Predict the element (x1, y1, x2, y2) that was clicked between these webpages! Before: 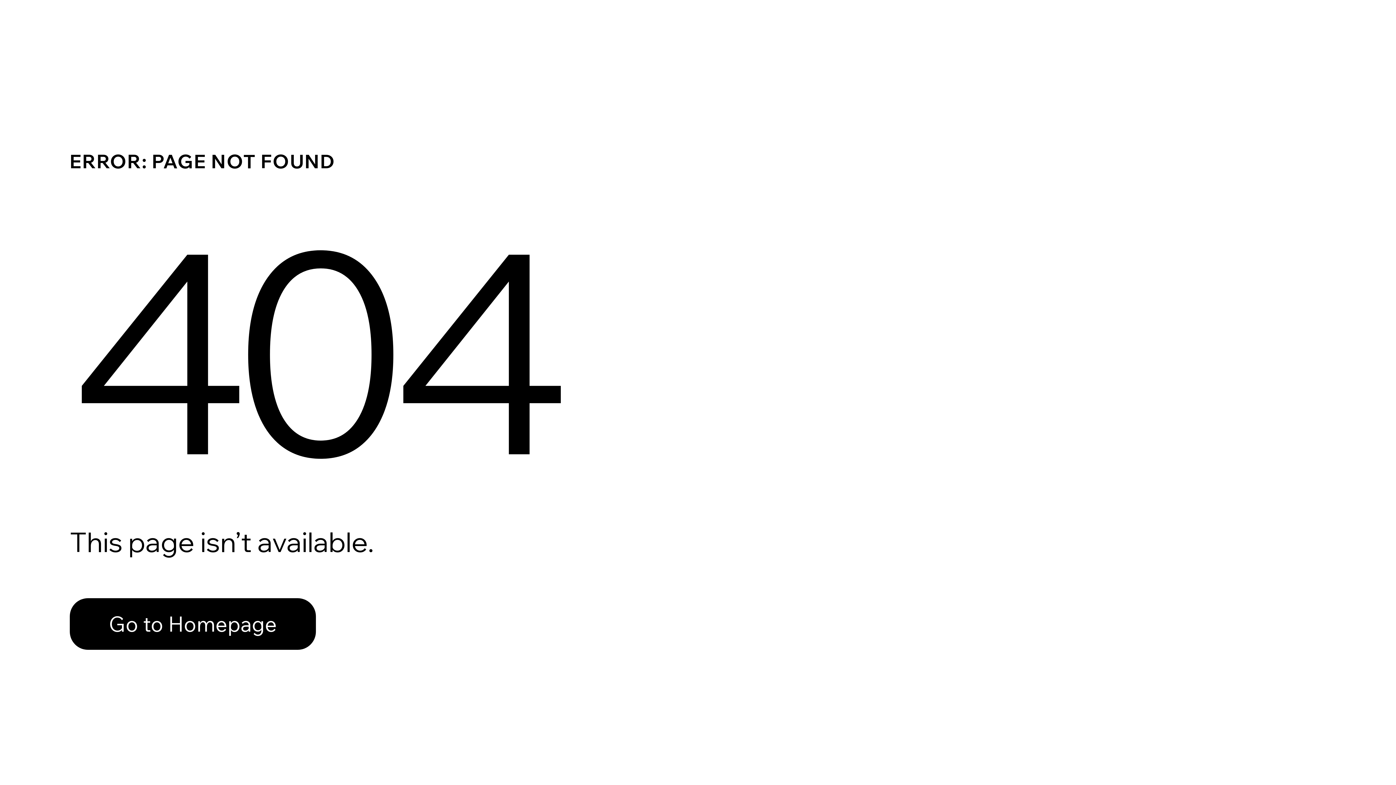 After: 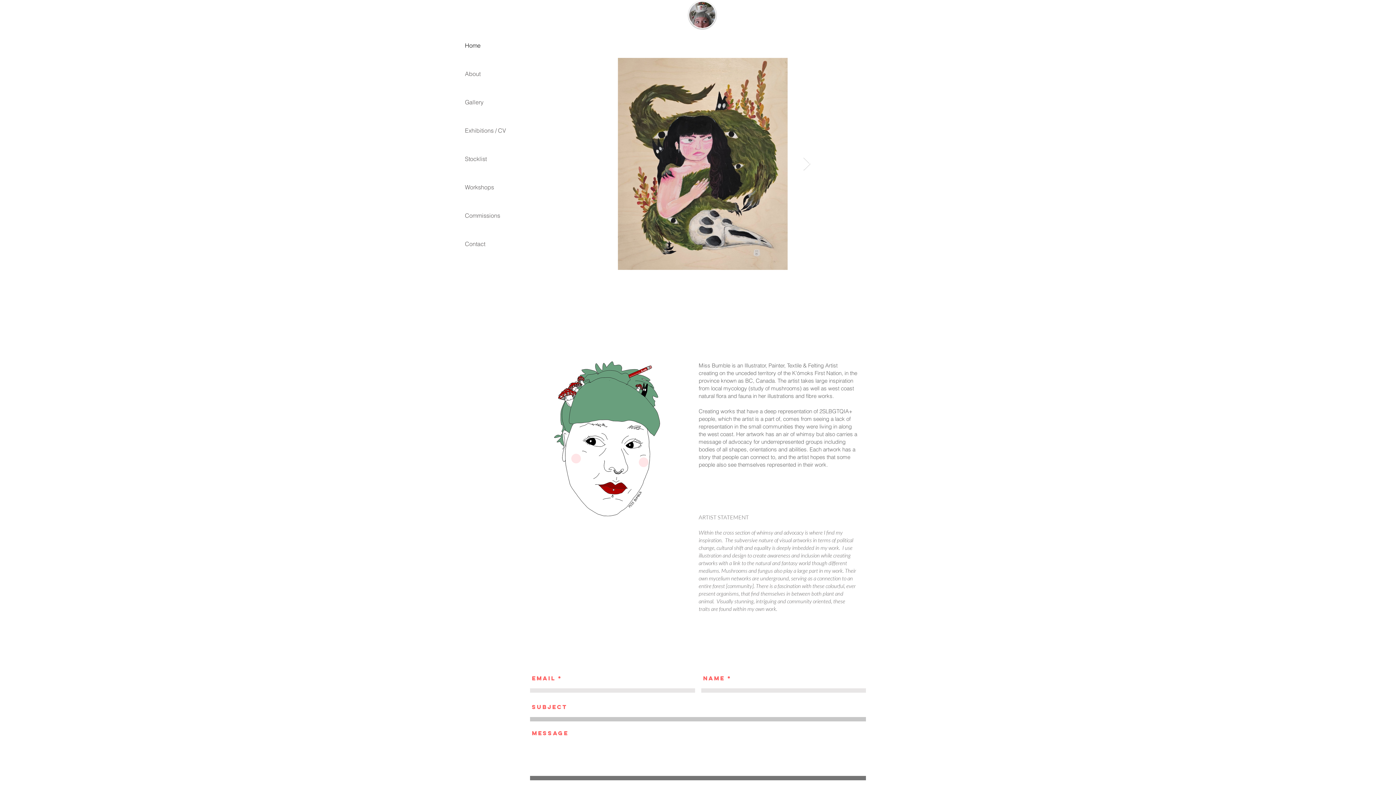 Action: bbox: (69, 598, 316, 650) label: Go to Homepage